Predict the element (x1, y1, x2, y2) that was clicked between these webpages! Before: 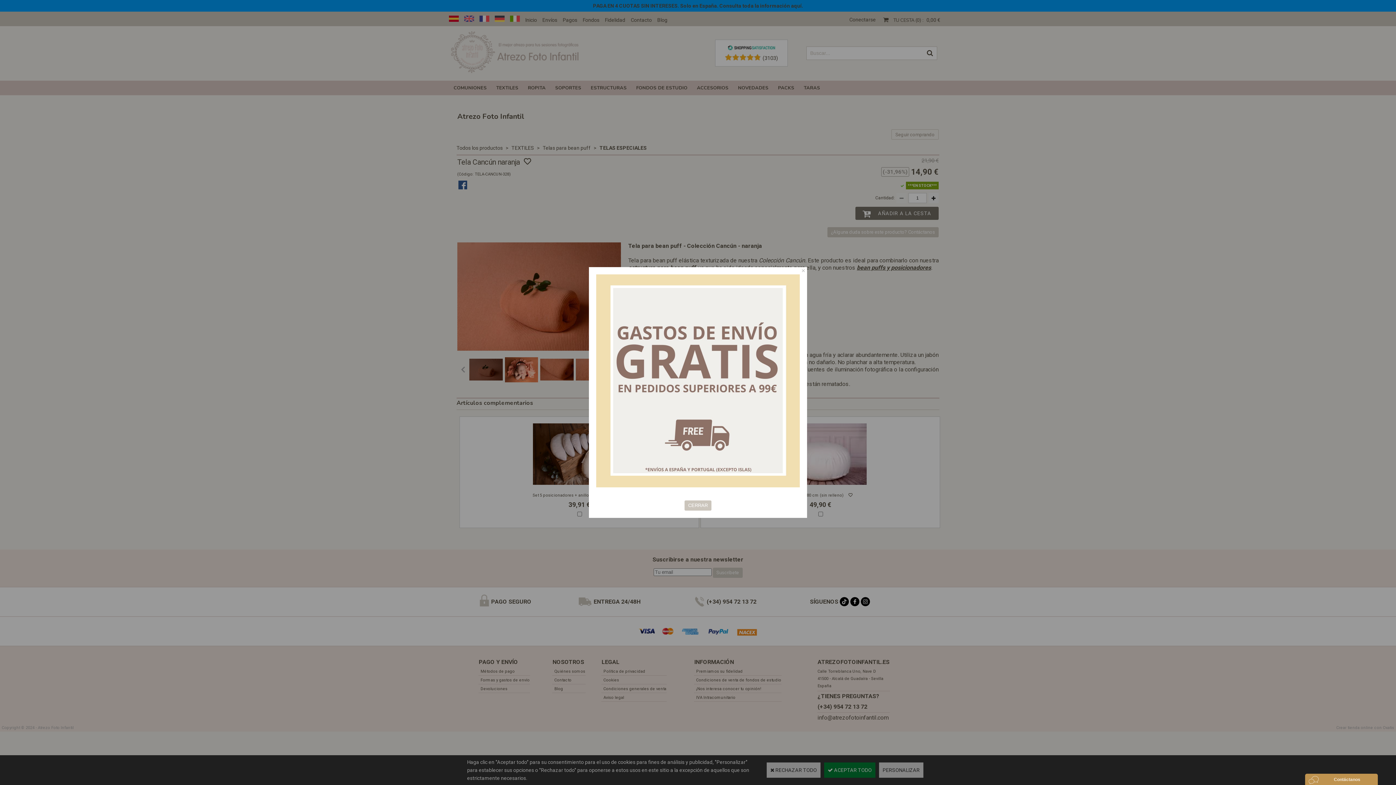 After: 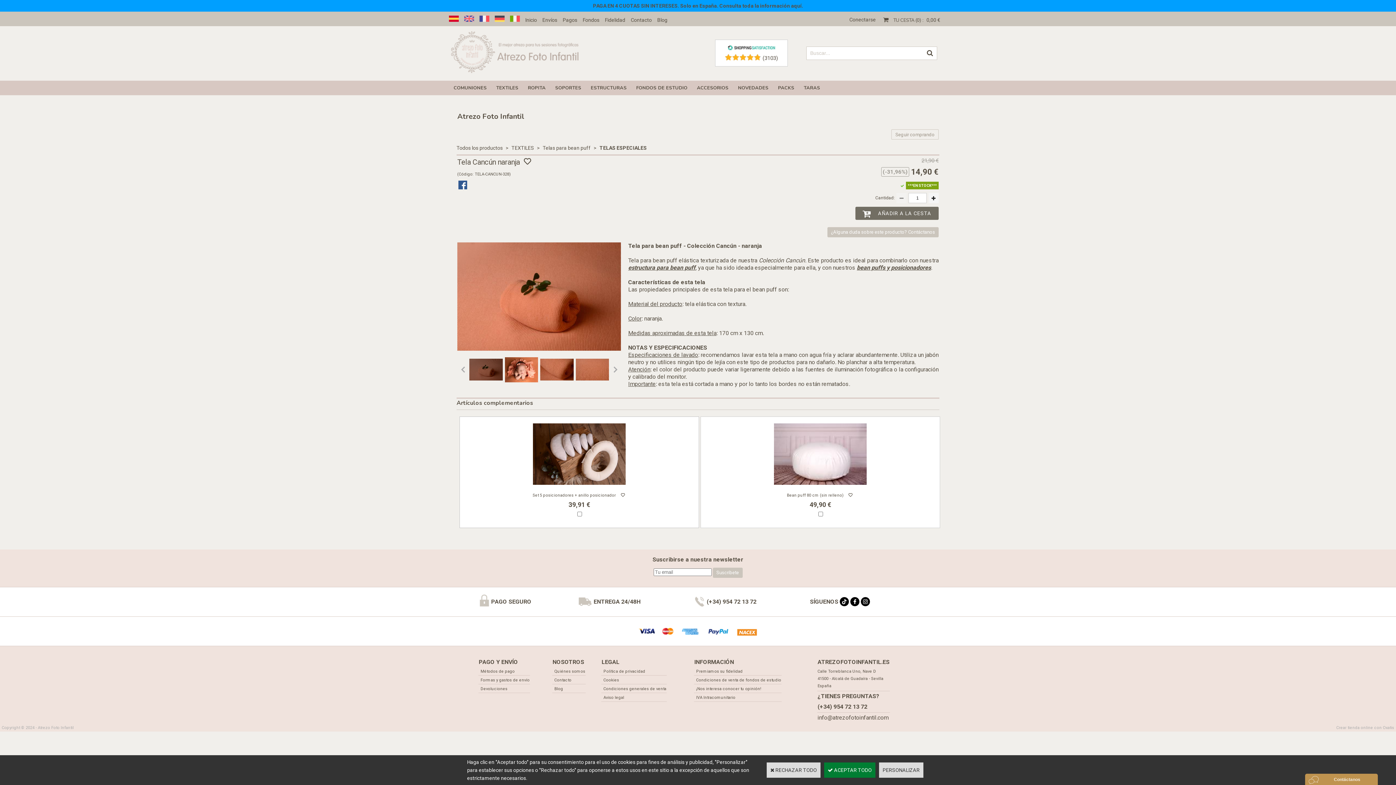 Action: label: CERRAR bbox: (684, 500, 711, 510)